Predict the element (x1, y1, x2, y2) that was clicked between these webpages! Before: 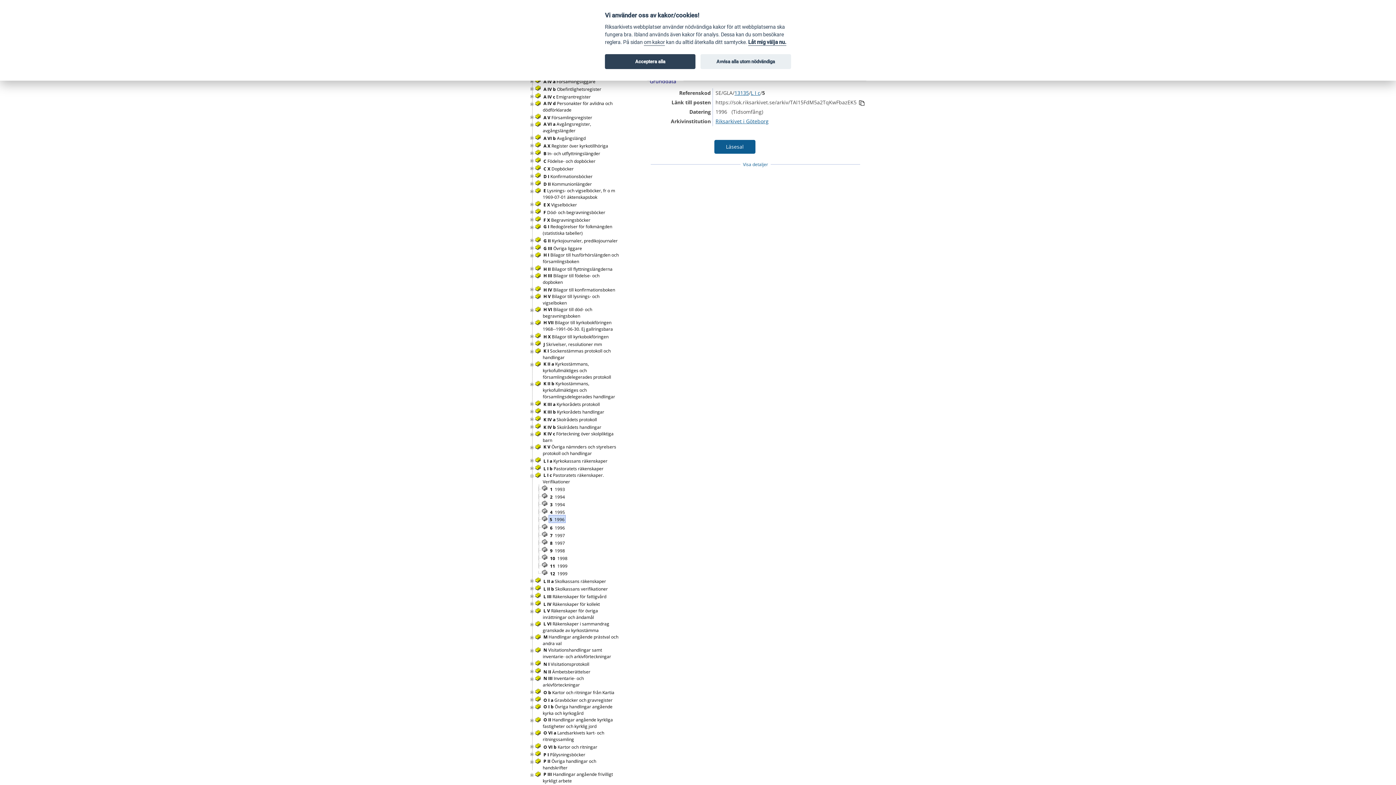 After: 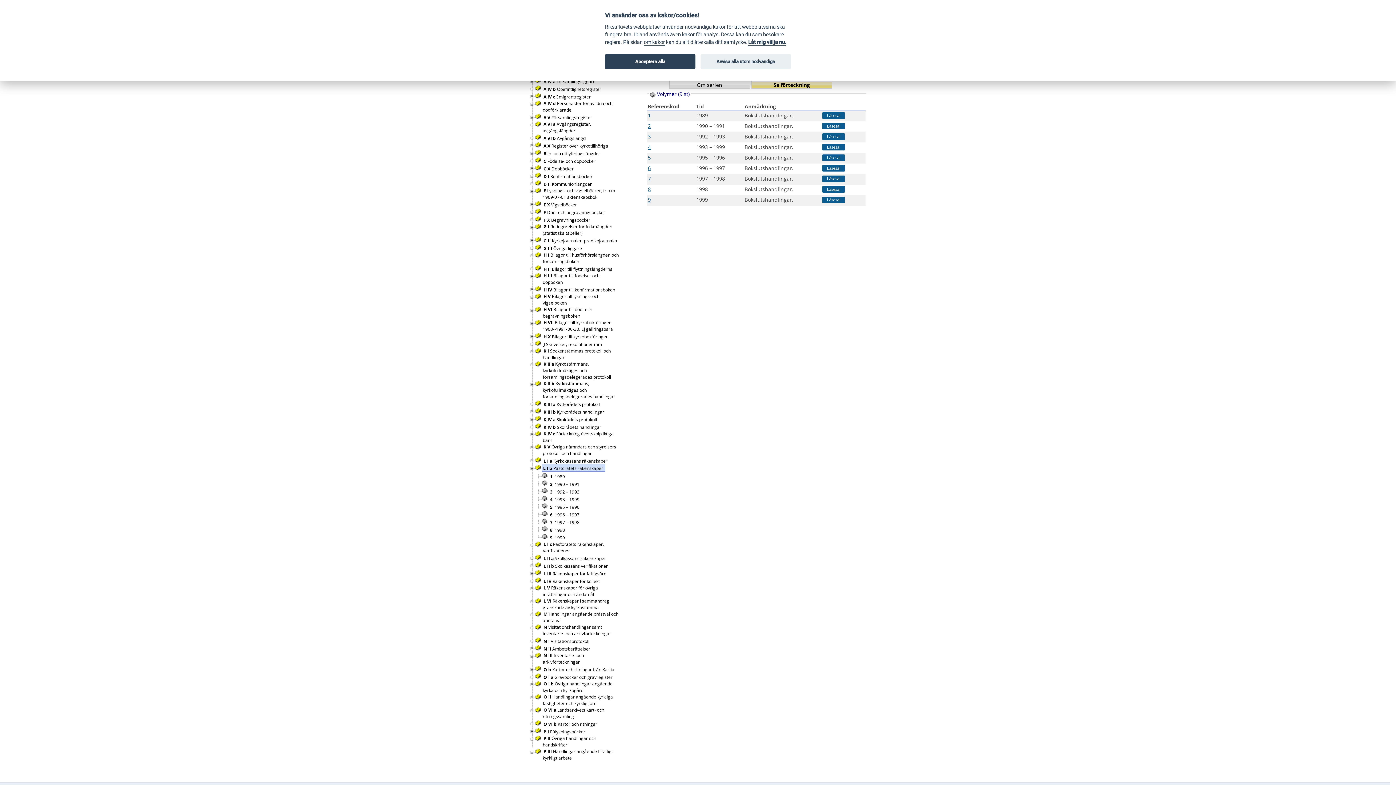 Action: bbox: (542, 465, 605, 471) label: L I b Pastoratets räkenskaper 